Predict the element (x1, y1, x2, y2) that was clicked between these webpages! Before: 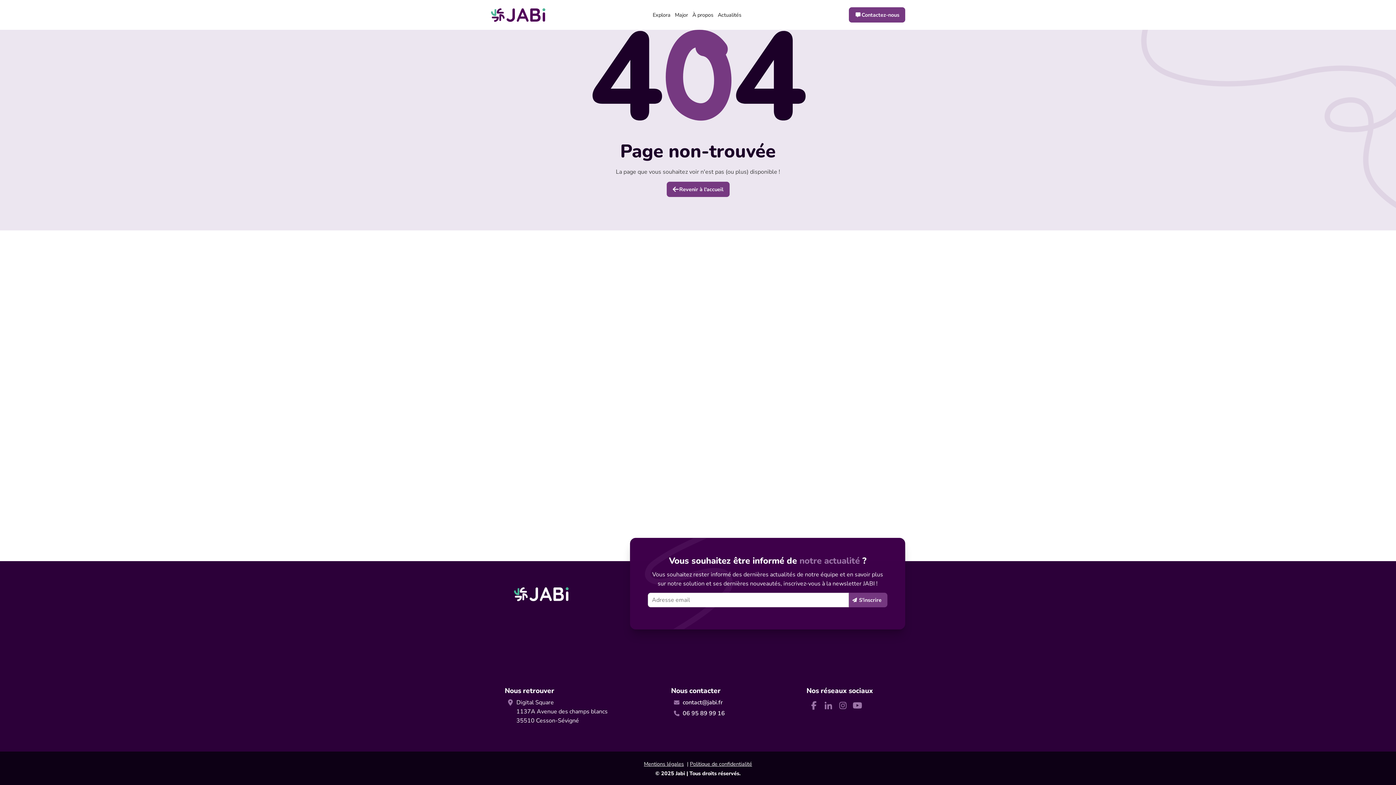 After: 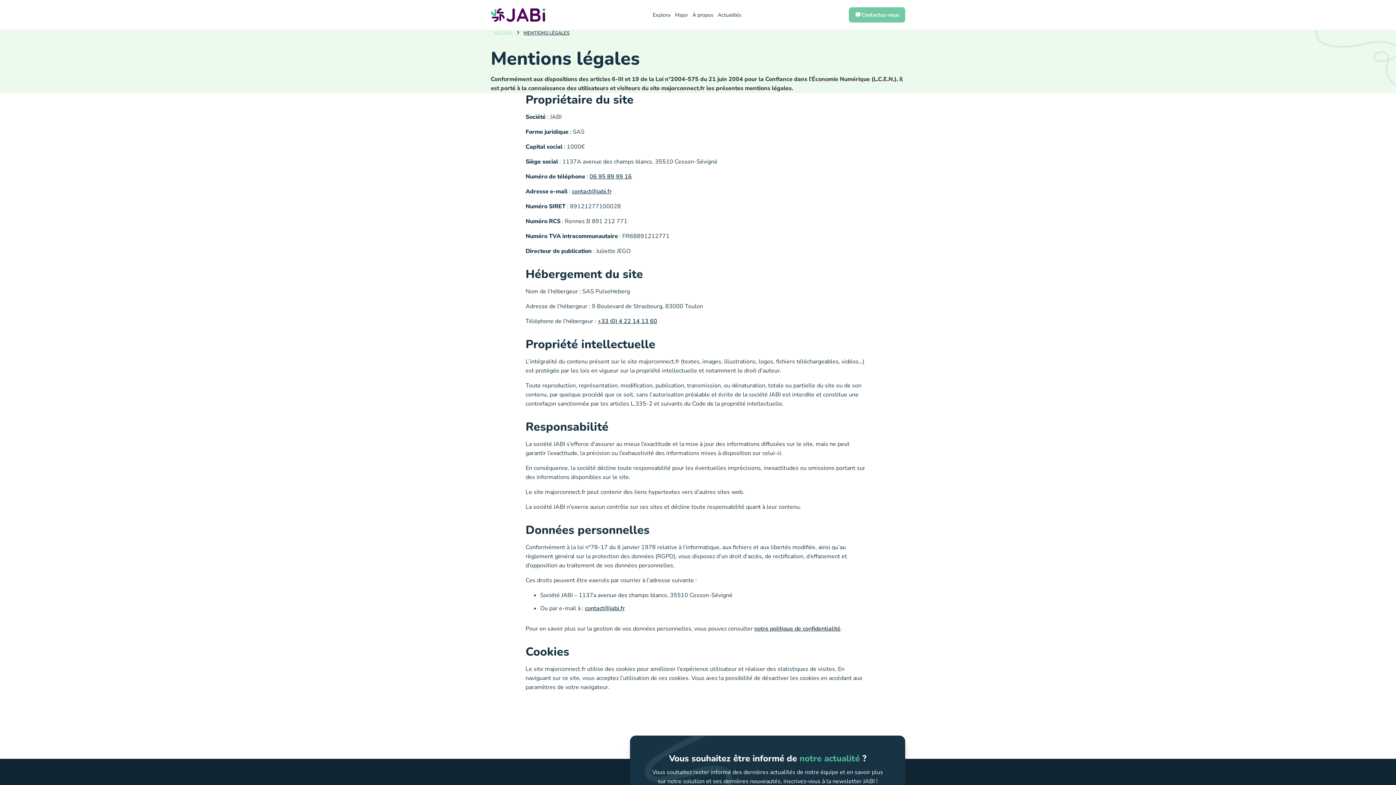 Action: bbox: (642, 760, 685, 768) label: Mentions légales